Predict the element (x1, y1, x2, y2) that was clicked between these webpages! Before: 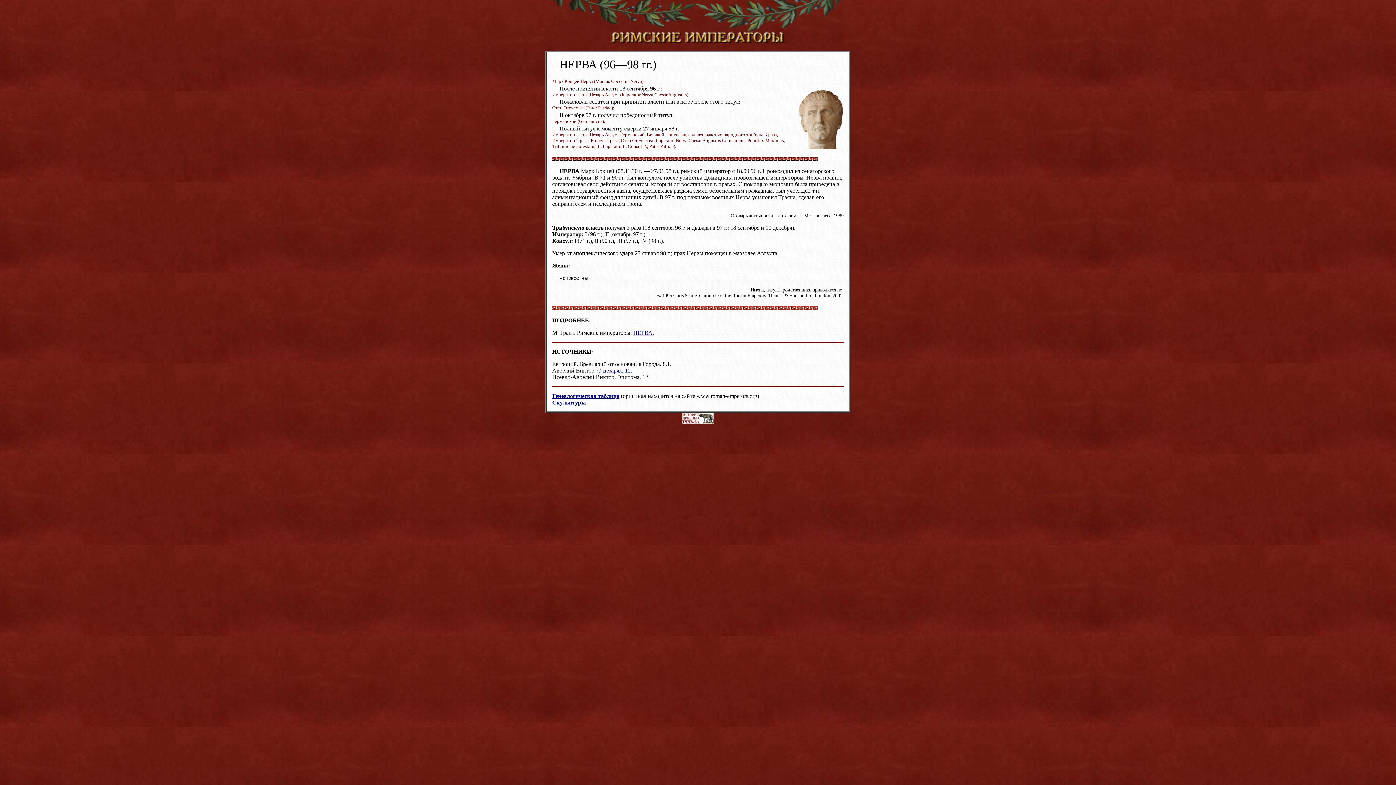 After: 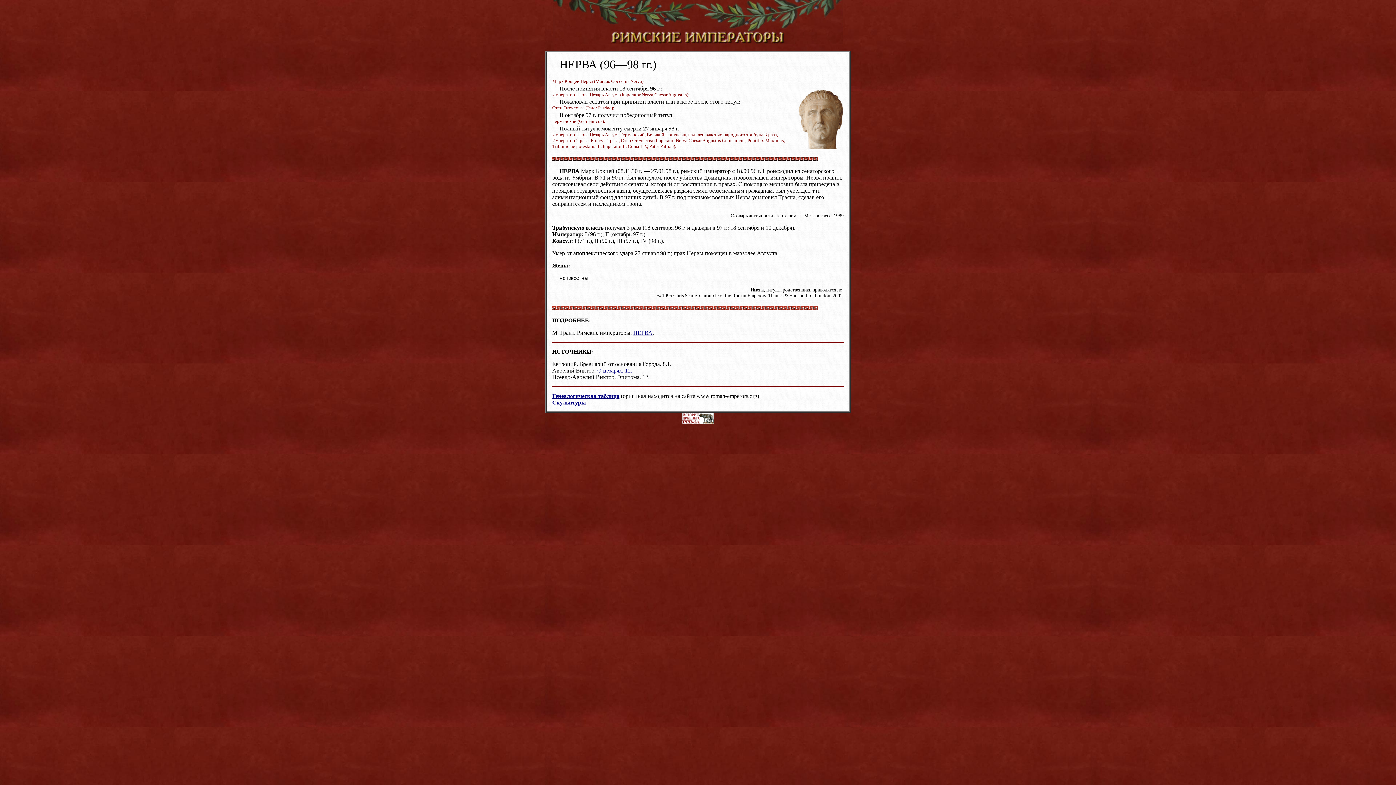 Action: bbox: (682, 419, 714, 425)